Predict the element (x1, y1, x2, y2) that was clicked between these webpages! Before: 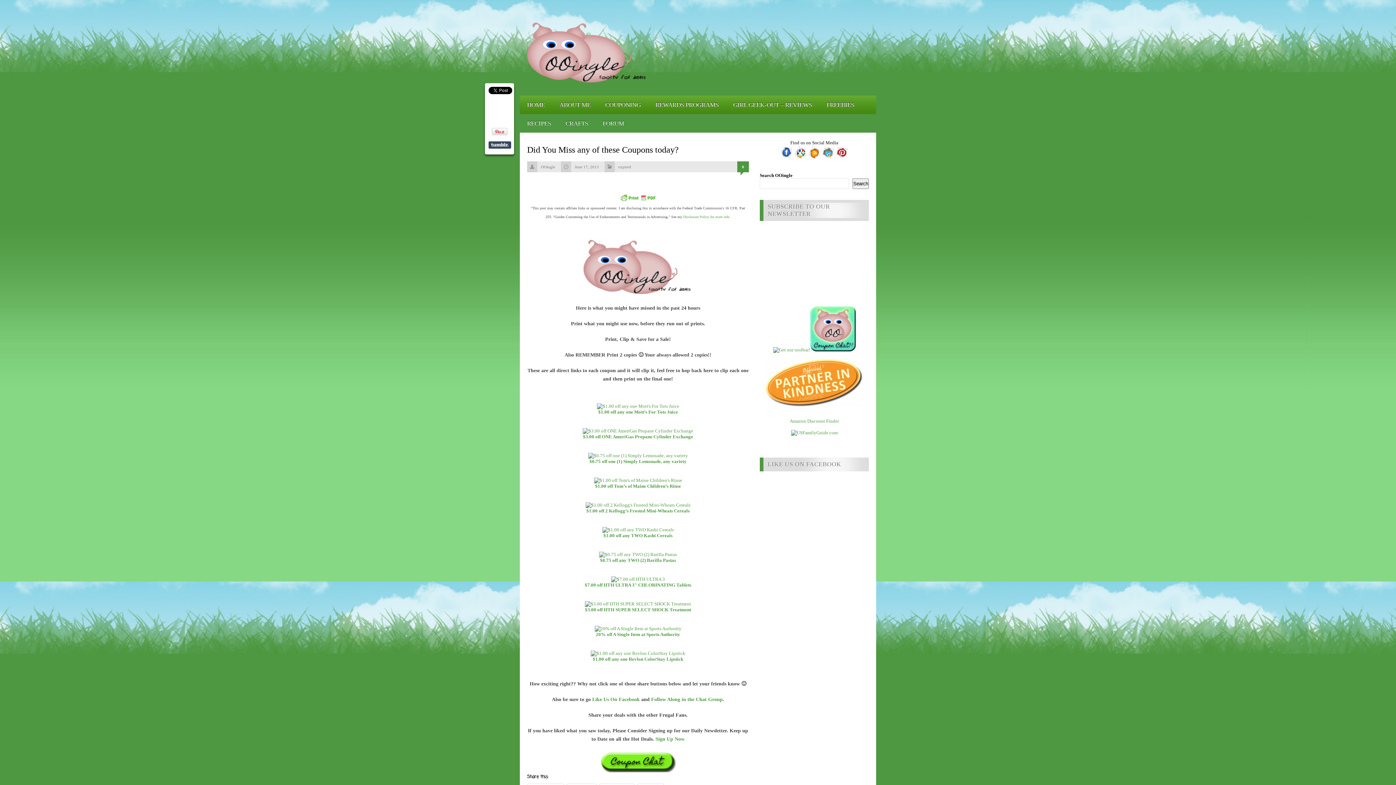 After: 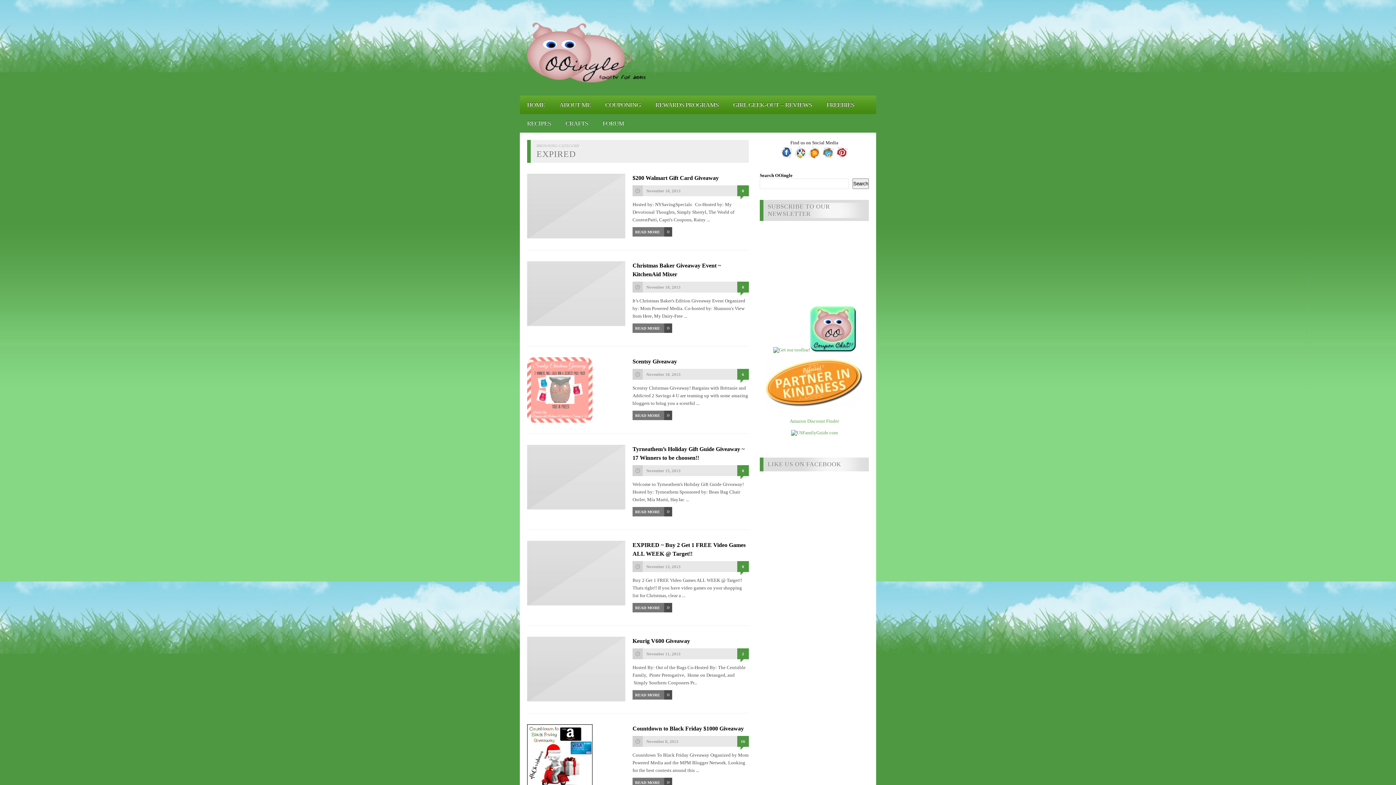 Action: label: expired bbox: (618, 164, 631, 169)